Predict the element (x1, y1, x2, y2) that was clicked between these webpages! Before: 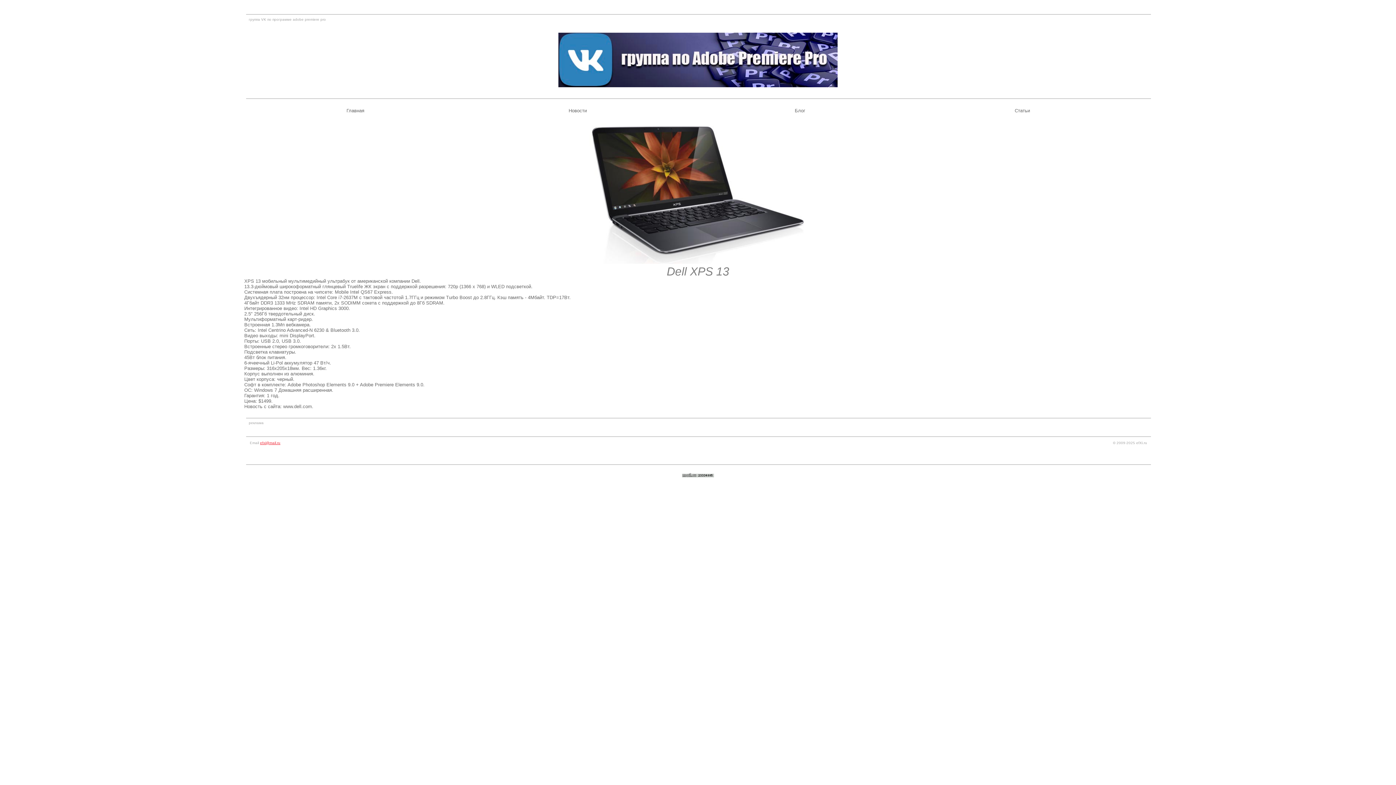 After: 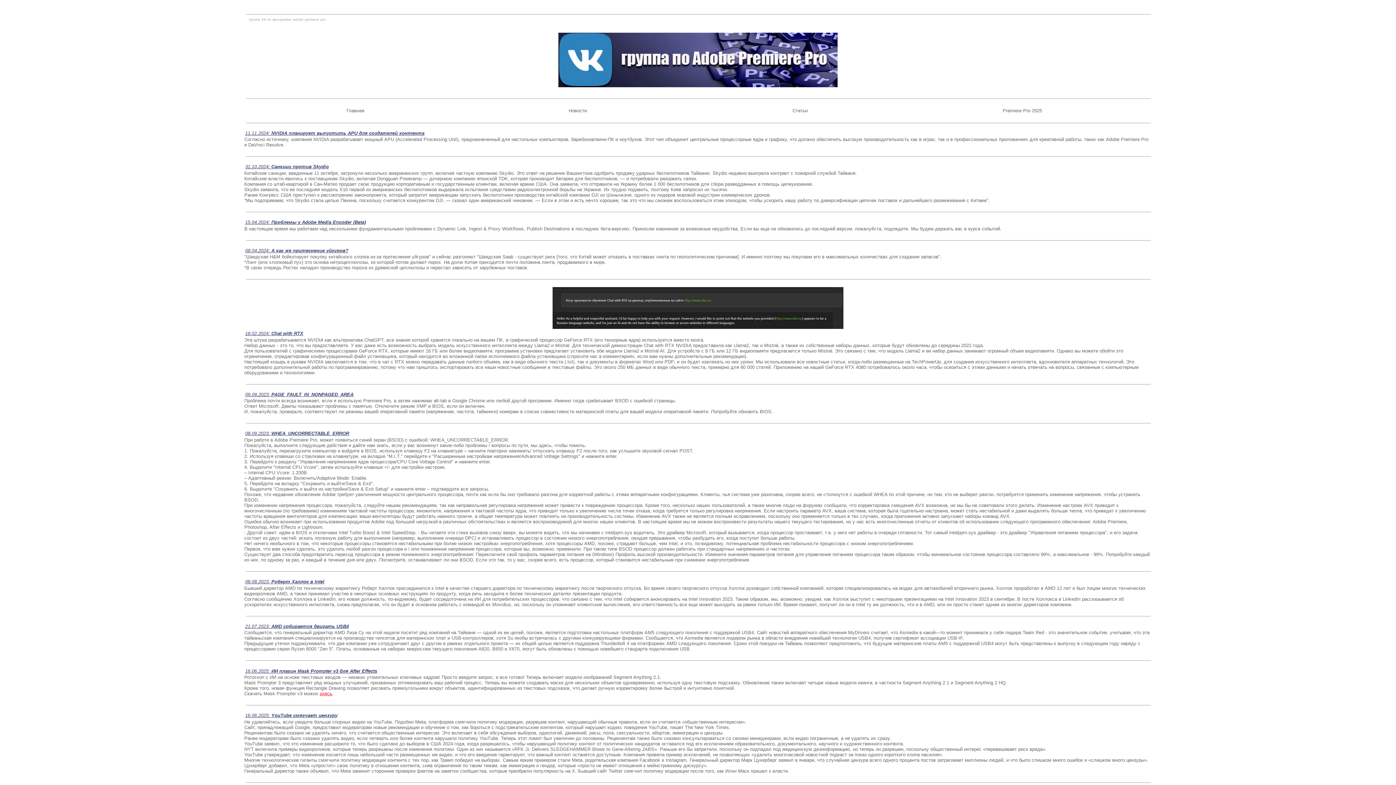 Action: bbox: (689, 102, 911, 119) label: Блог